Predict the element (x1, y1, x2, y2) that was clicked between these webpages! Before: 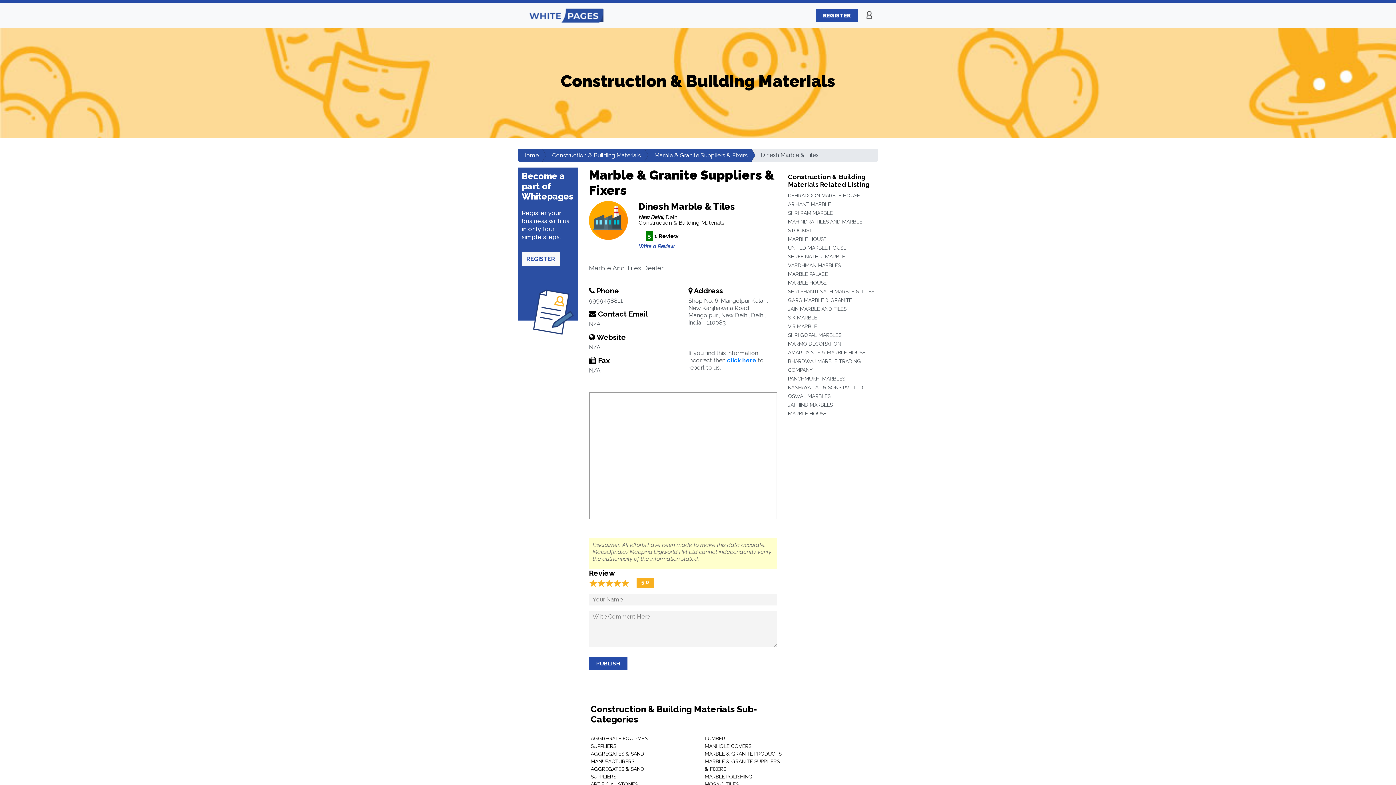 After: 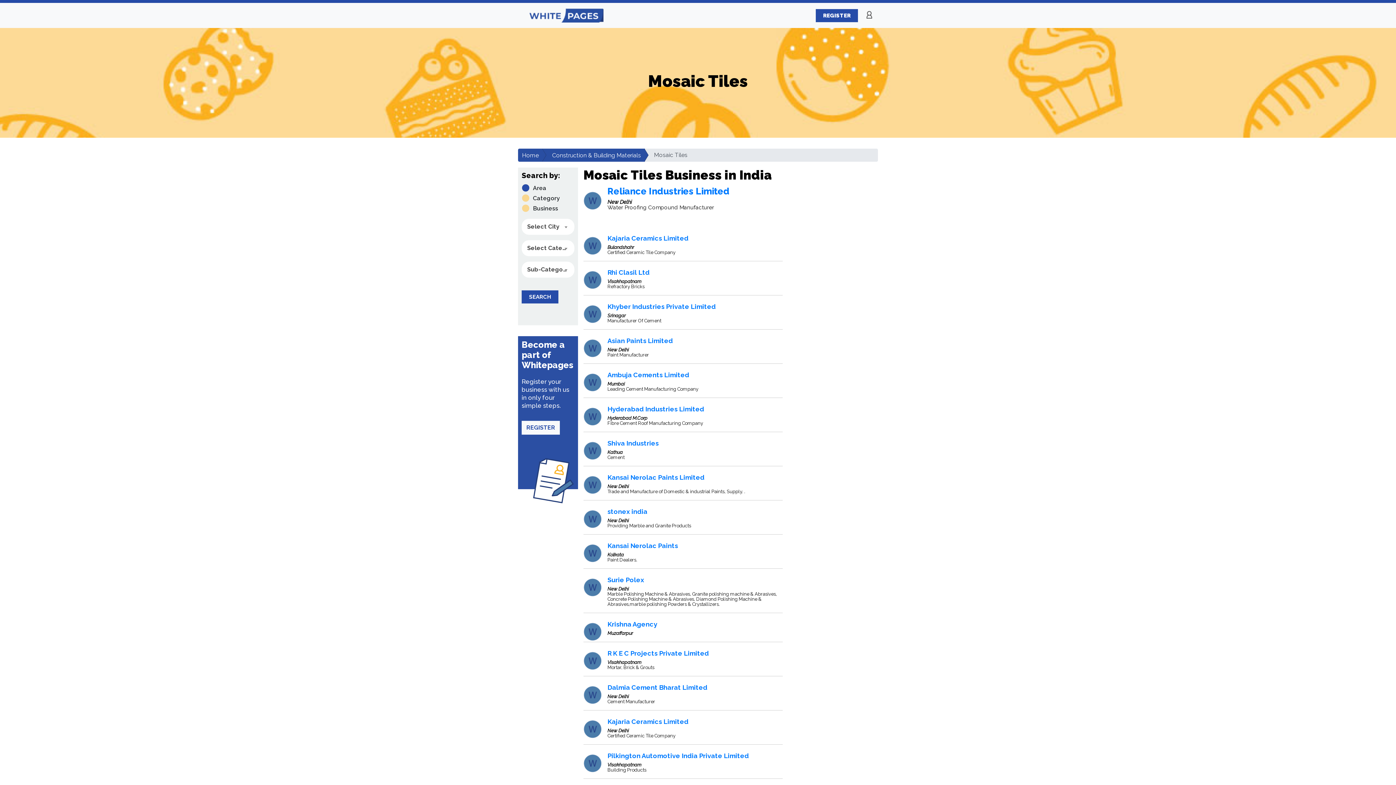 Action: label: MOSAIC TILES bbox: (705, 781, 738, 787)